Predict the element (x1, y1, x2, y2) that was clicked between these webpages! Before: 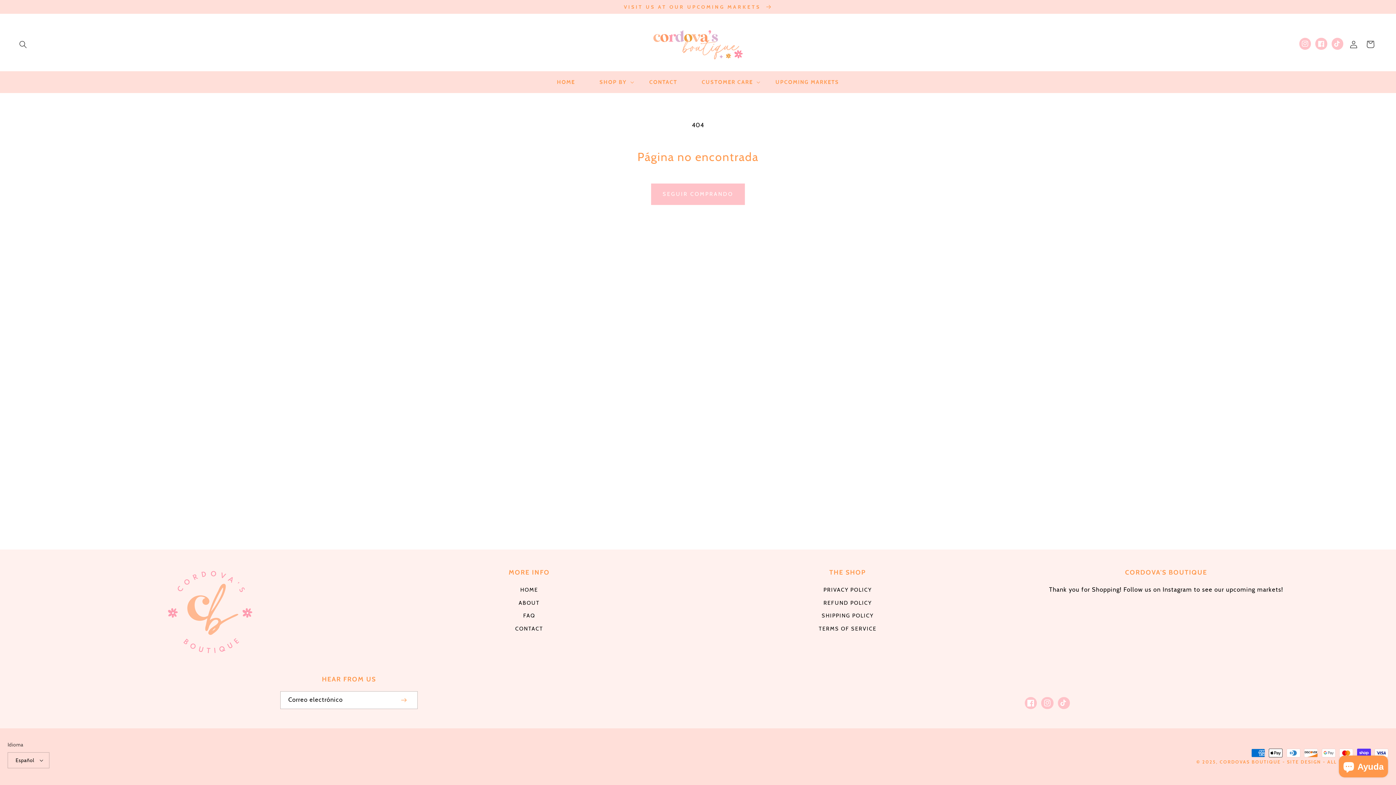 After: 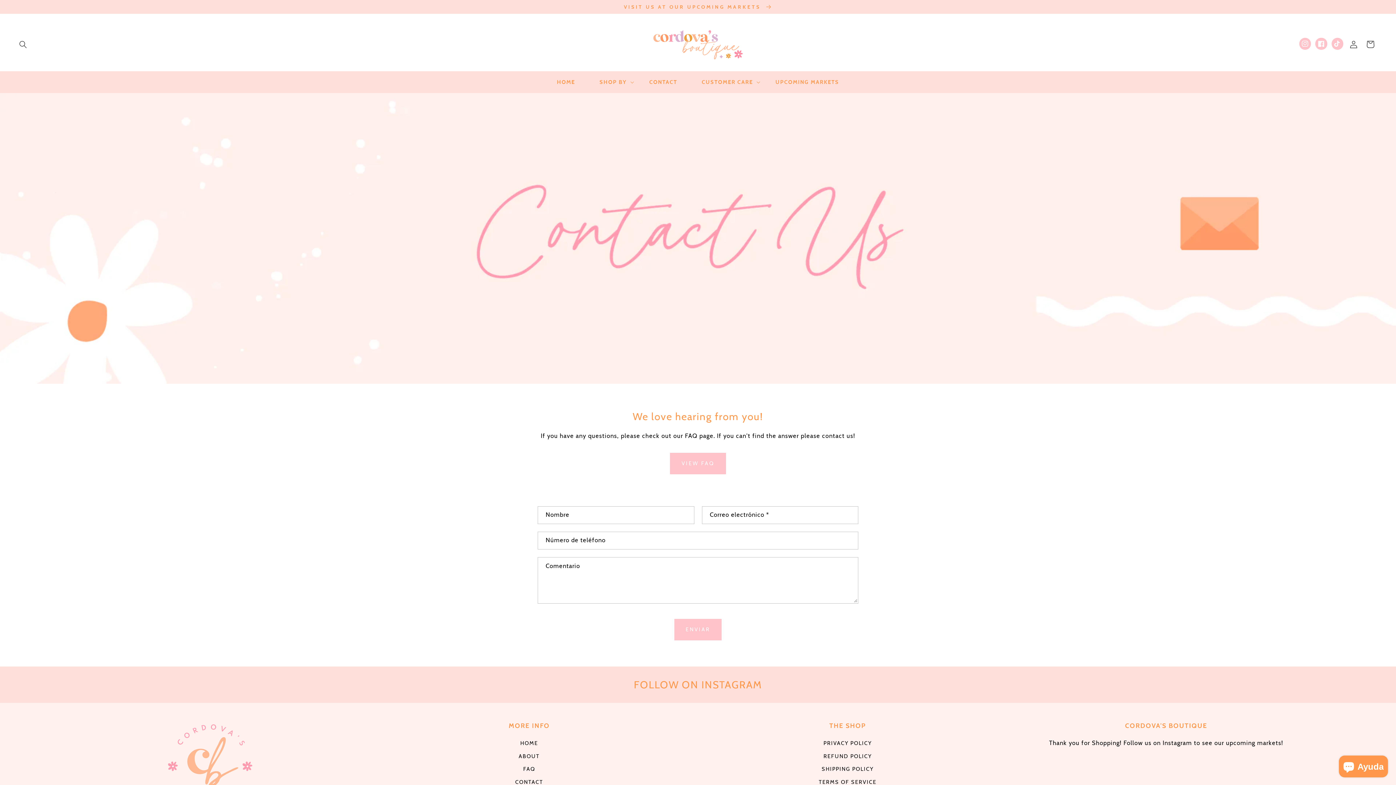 Action: bbox: (515, 622, 543, 635) label: CONTACT